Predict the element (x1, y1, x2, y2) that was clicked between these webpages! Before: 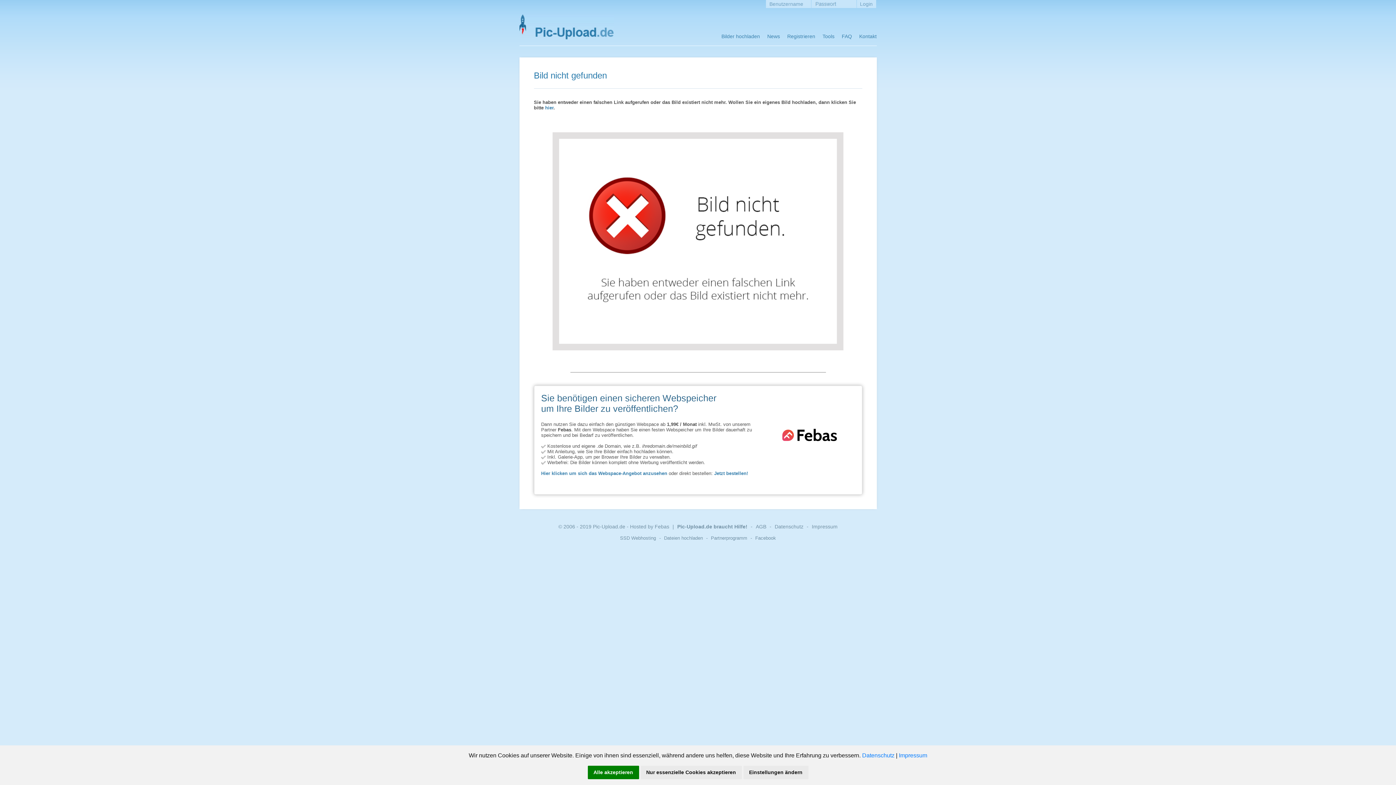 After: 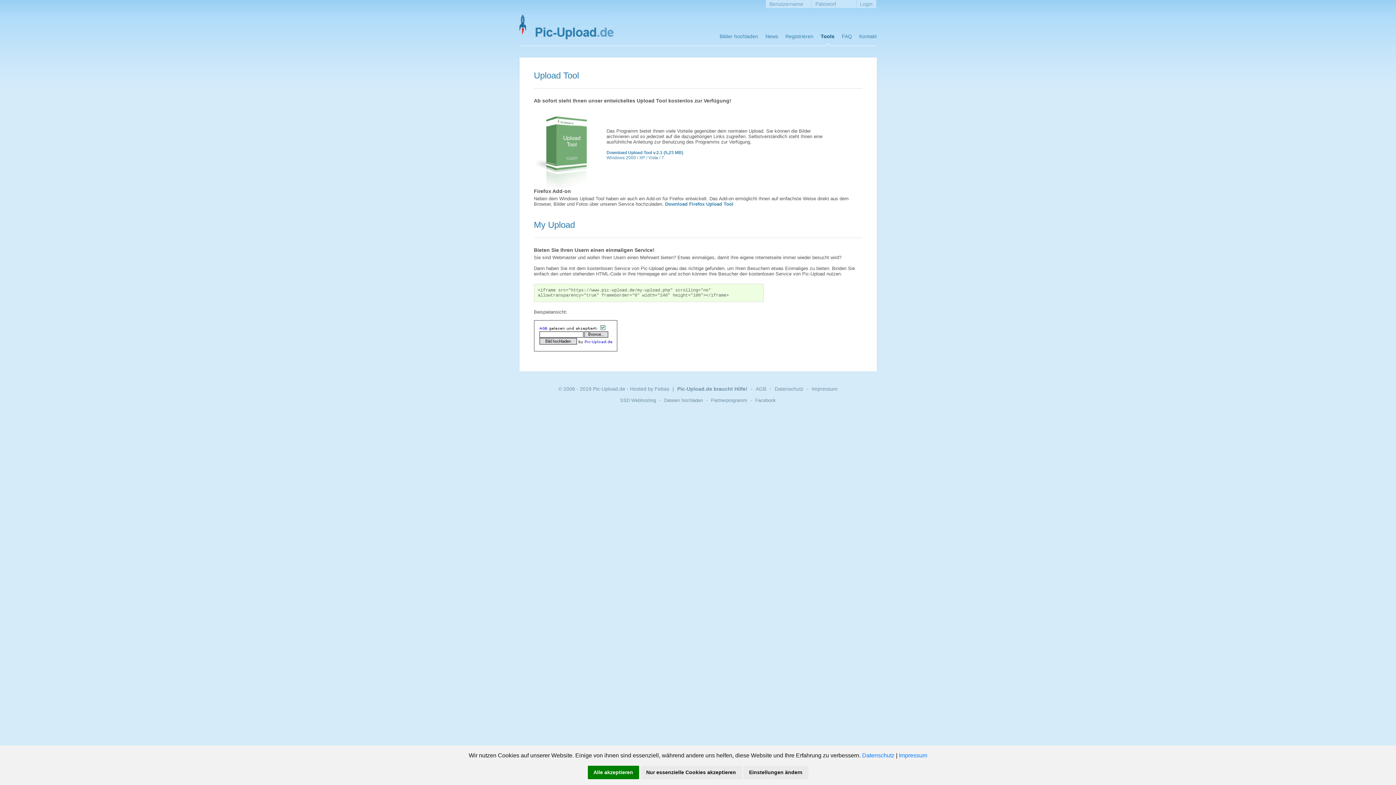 Action: label: Tools bbox: (819, 33, 838, 46)